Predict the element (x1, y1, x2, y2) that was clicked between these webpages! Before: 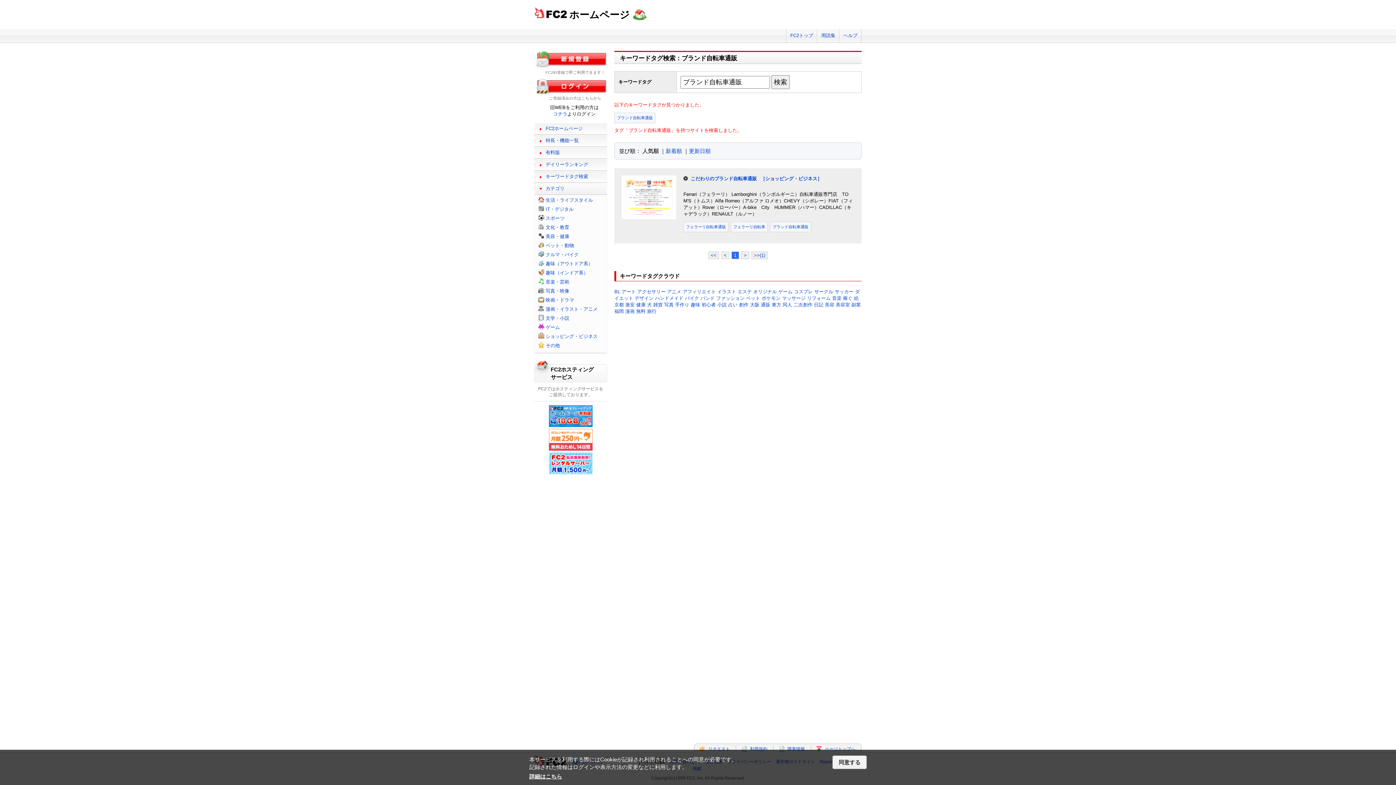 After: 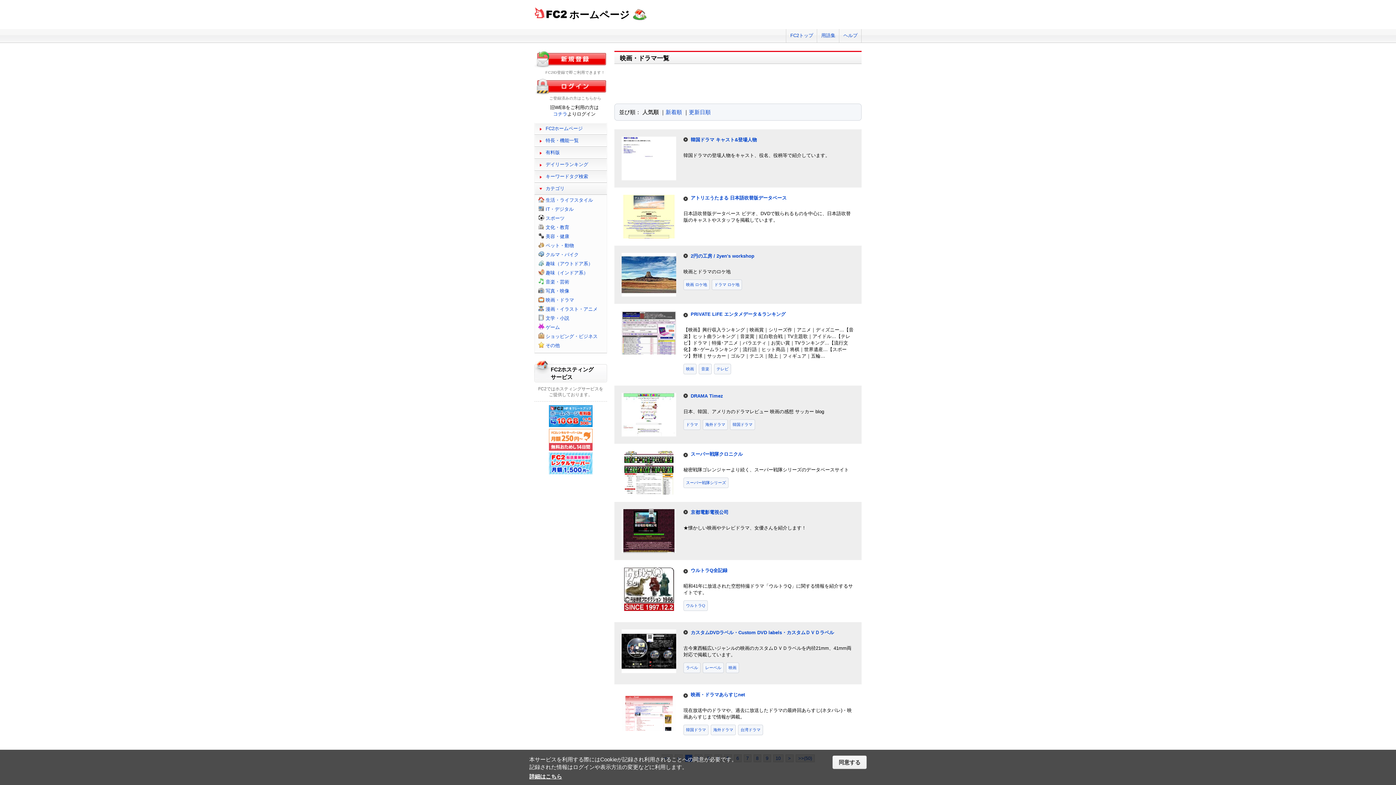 Action: bbox: (545, 297, 574, 302) label: 映画・ドラマ